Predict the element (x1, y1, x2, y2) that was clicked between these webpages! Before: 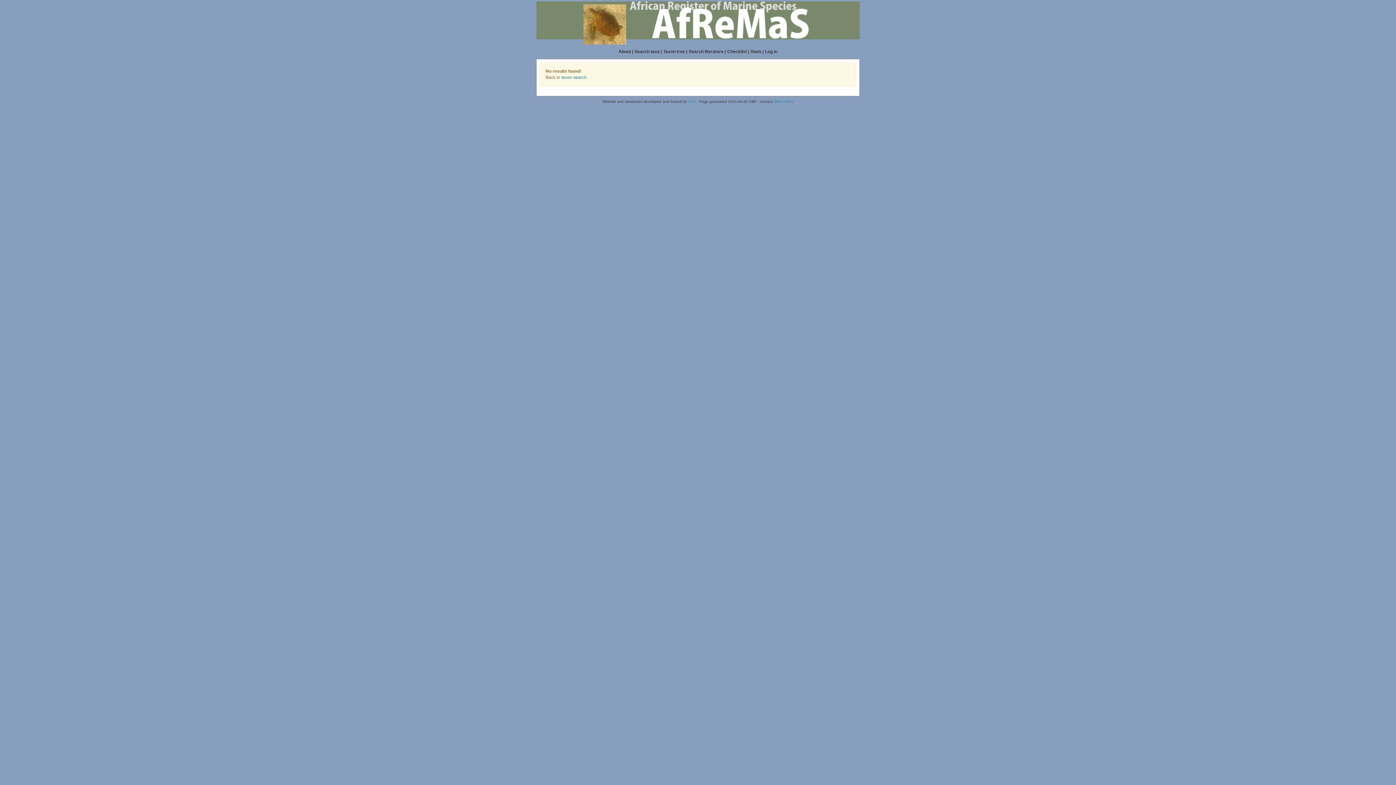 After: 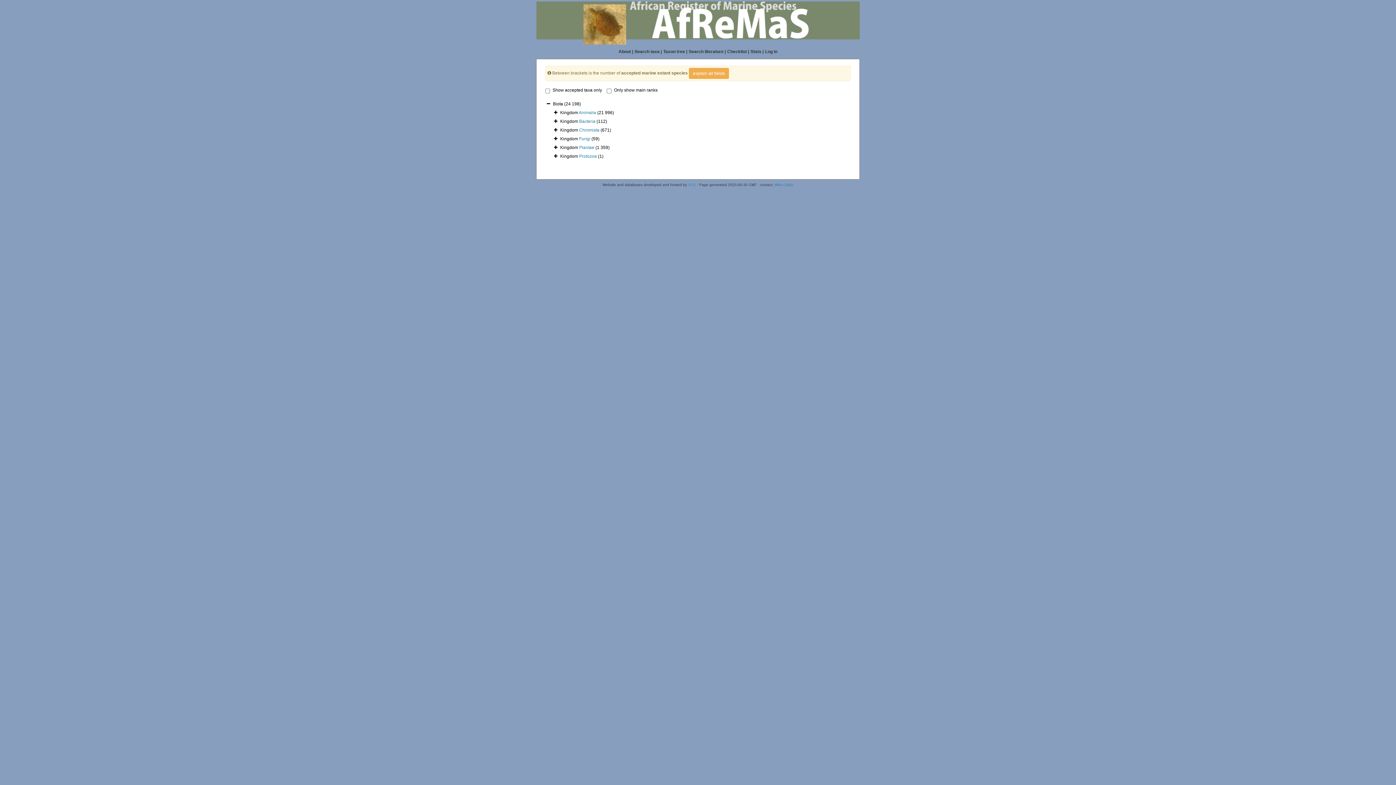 Action: bbox: (663, 49, 685, 54) label: Taxon tree